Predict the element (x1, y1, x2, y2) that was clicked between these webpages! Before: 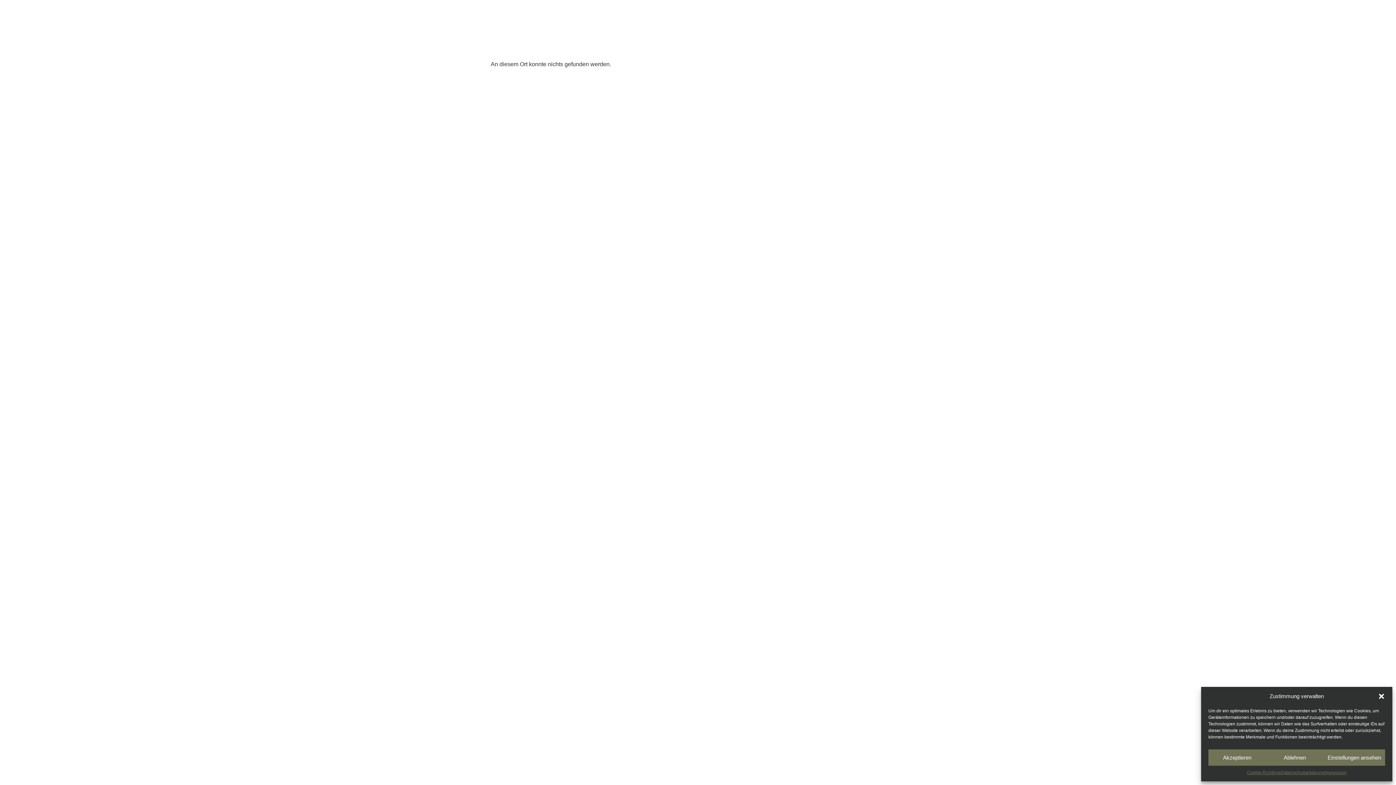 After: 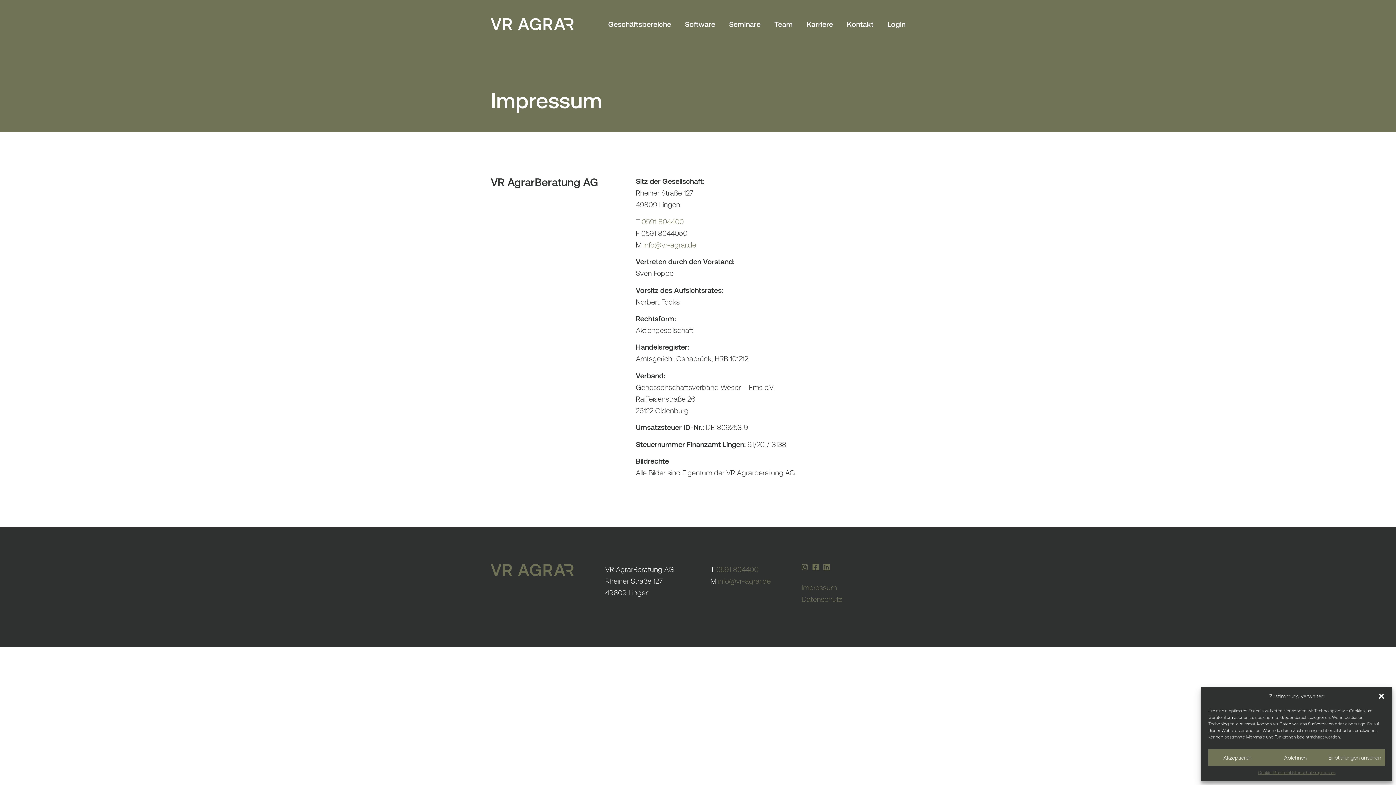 Action: label: Impressum bbox: (1325, 769, 1346, 776)